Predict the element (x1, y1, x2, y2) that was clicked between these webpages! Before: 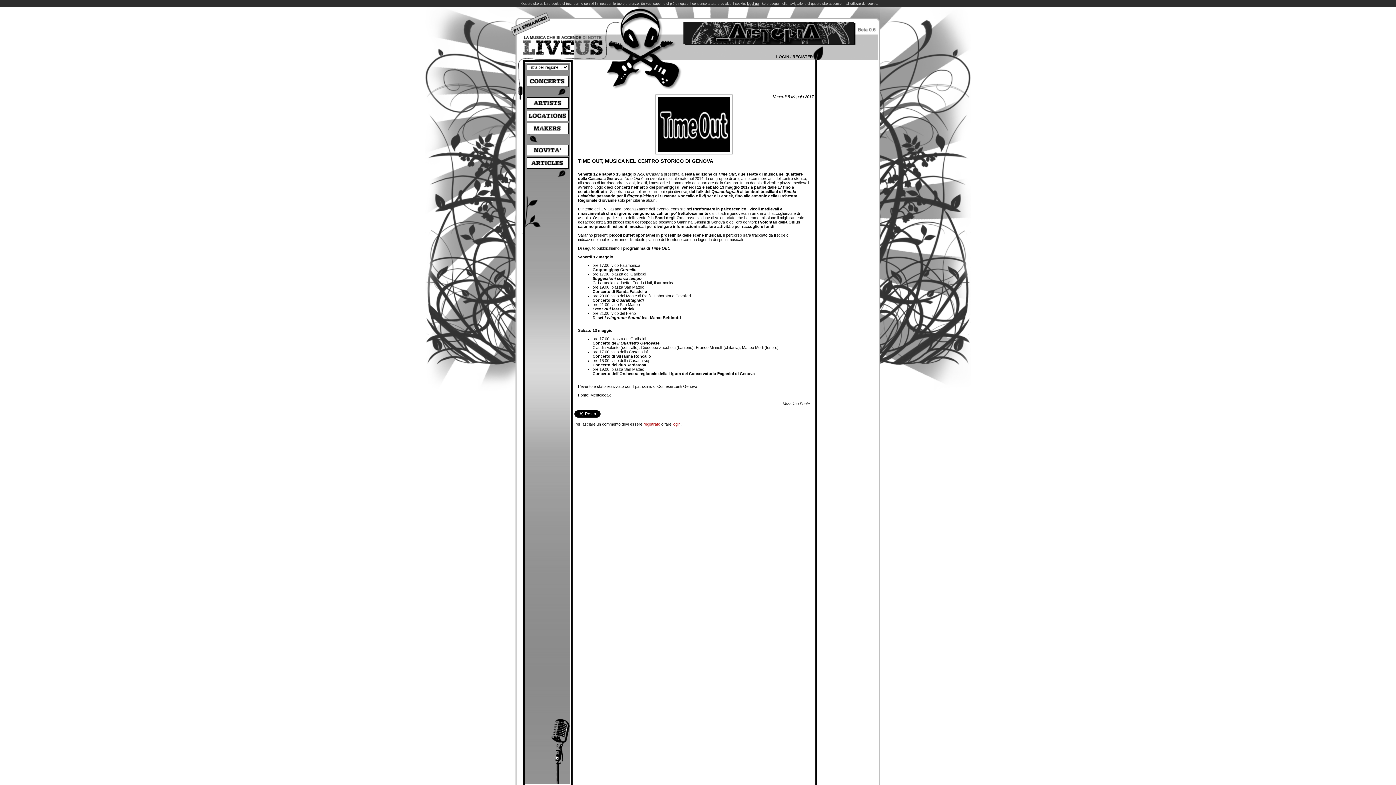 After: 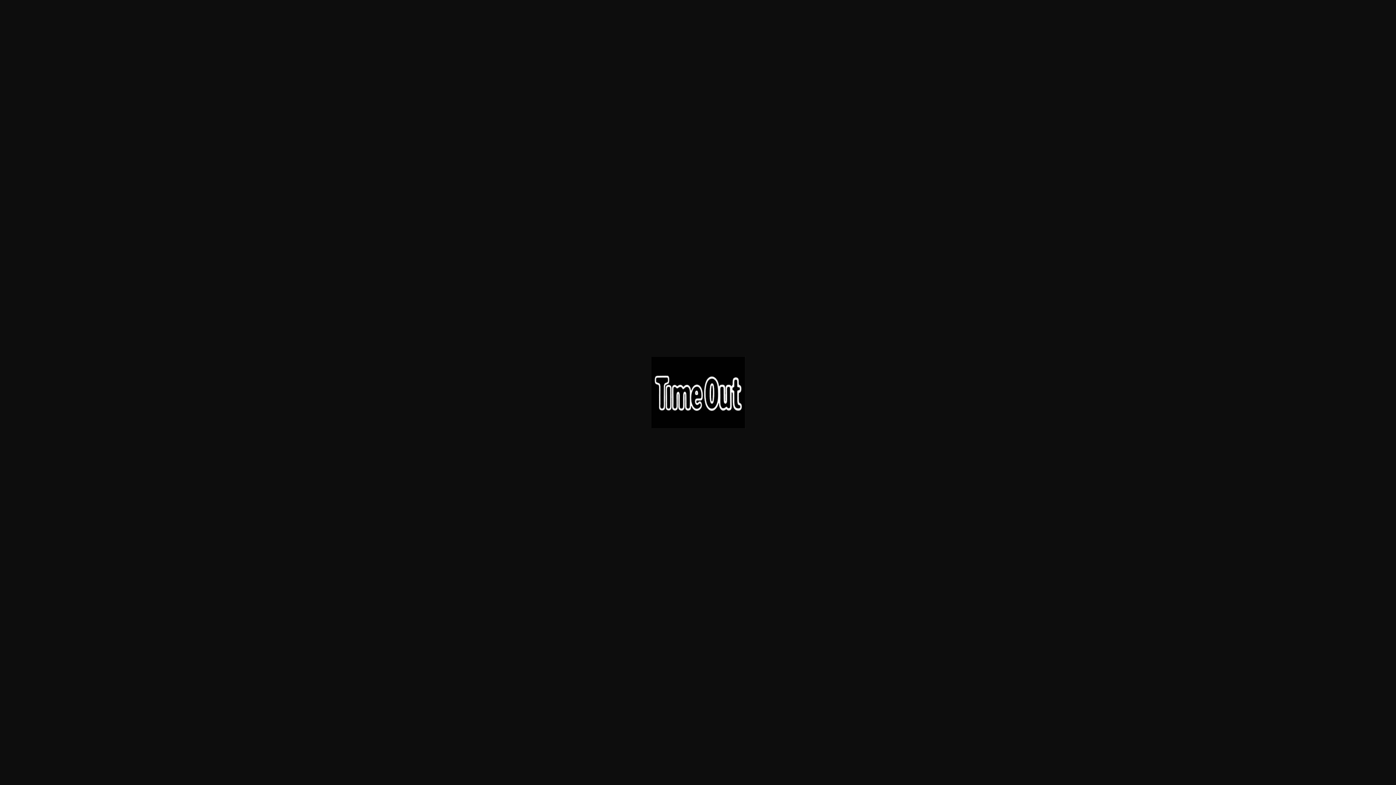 Action: bbox: (657, 148, 730, 153)